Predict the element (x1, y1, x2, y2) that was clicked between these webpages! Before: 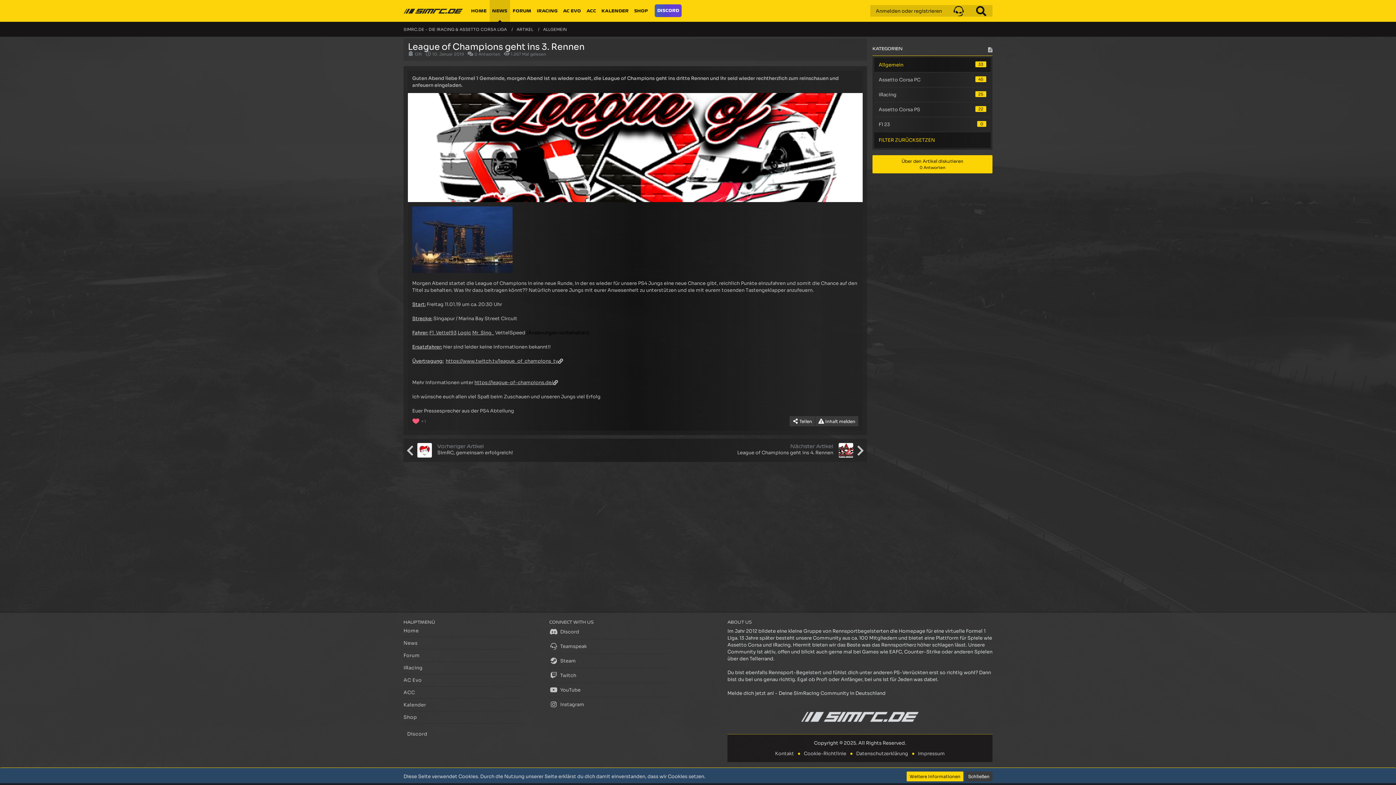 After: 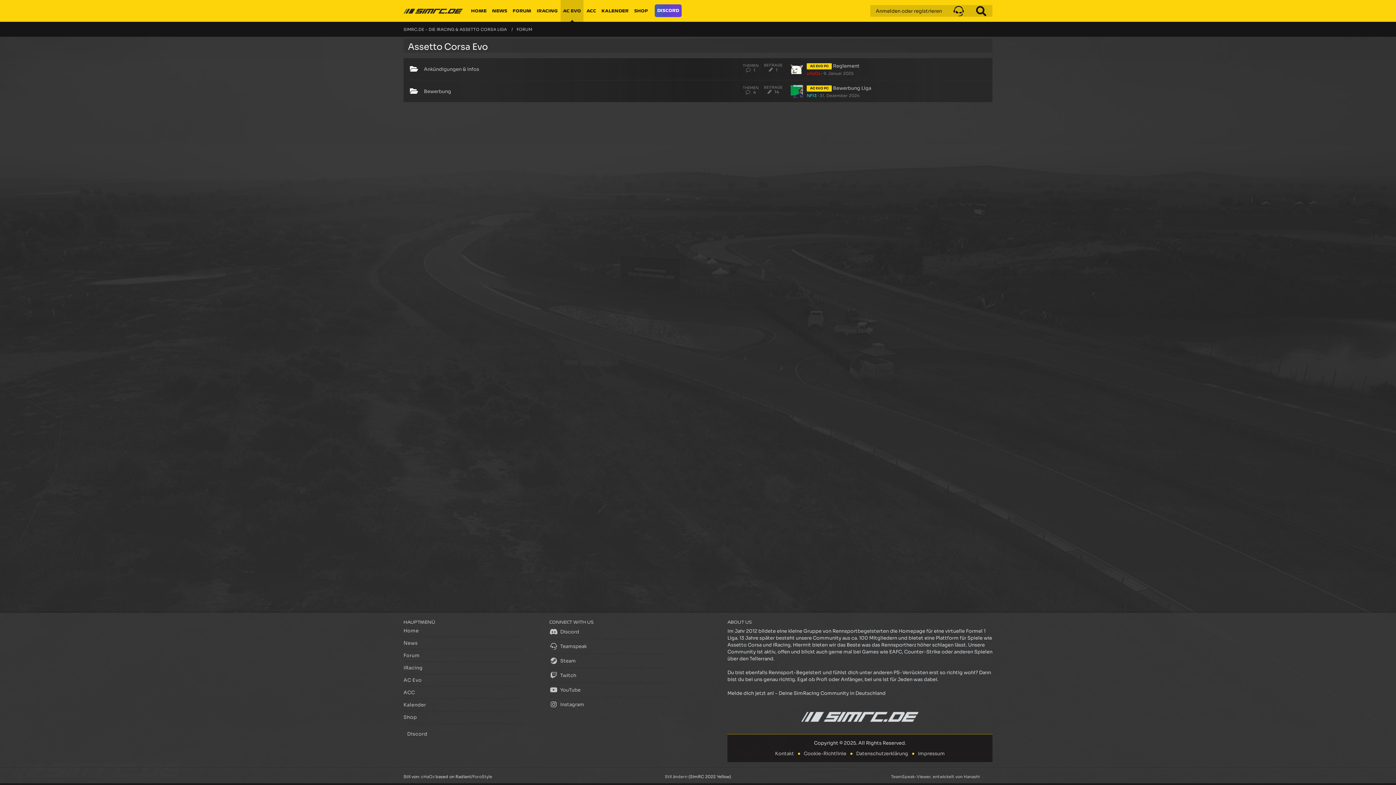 Action: bbox: (560, 0, 583, 21) label: AC EVO